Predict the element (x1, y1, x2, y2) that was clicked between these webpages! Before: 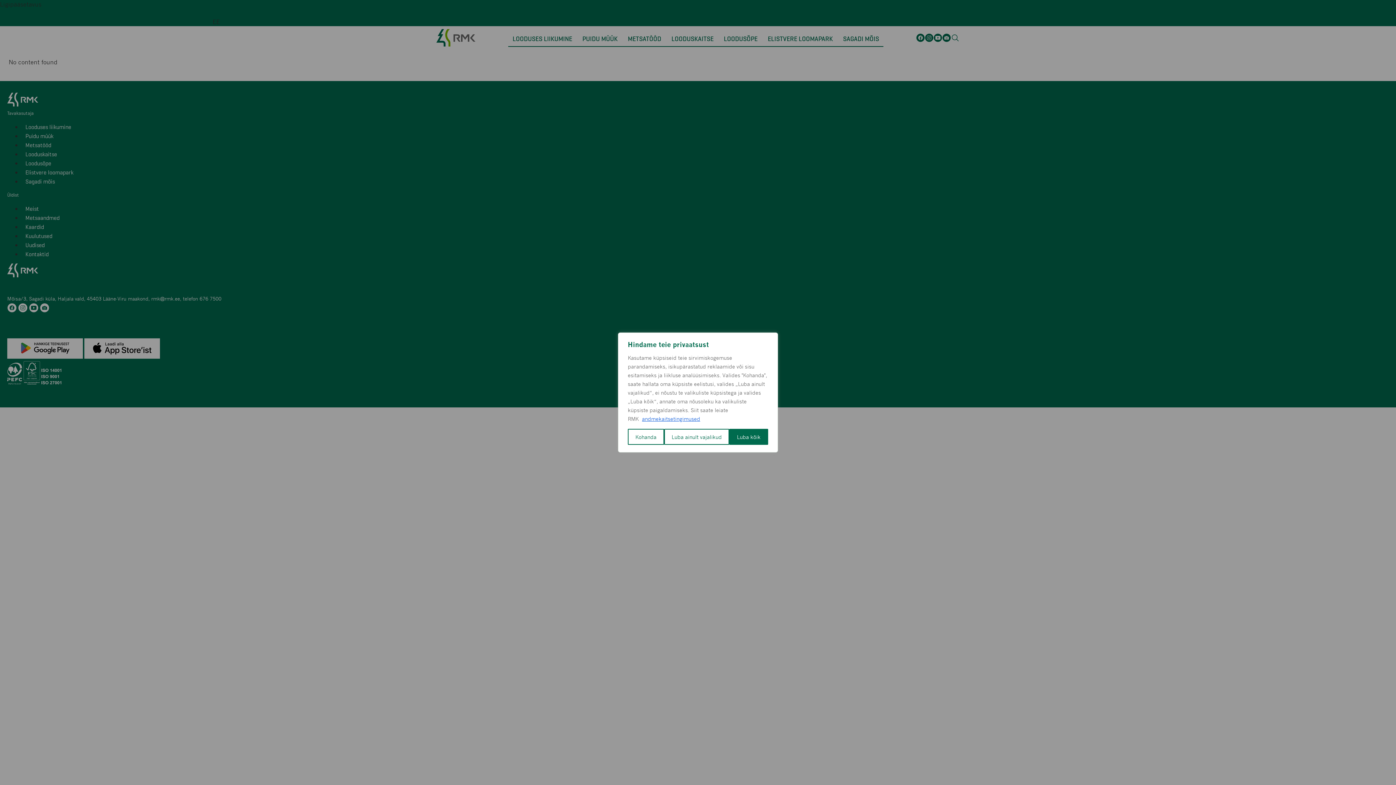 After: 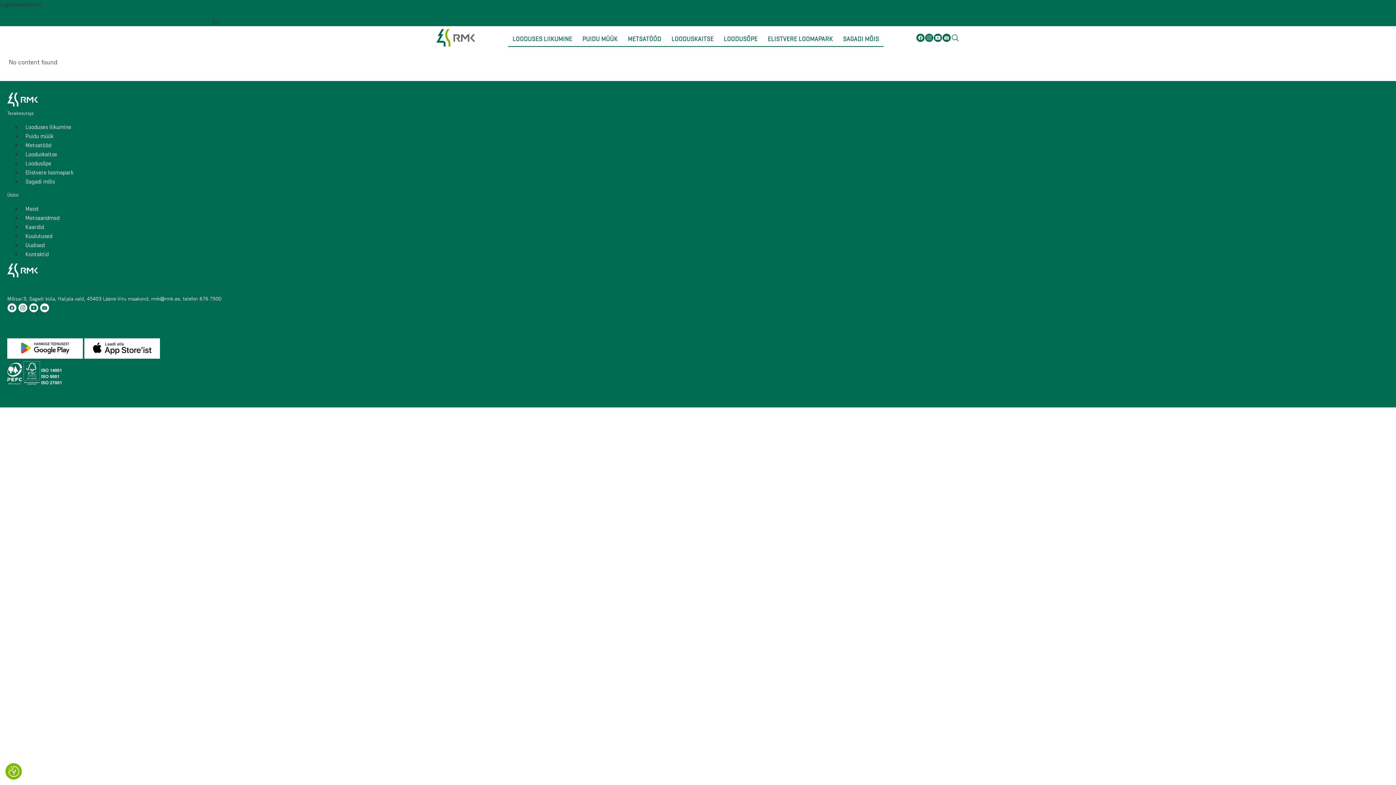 Action: label: Luba ainult vajalikud bbox: (664, 429, 729, 445)